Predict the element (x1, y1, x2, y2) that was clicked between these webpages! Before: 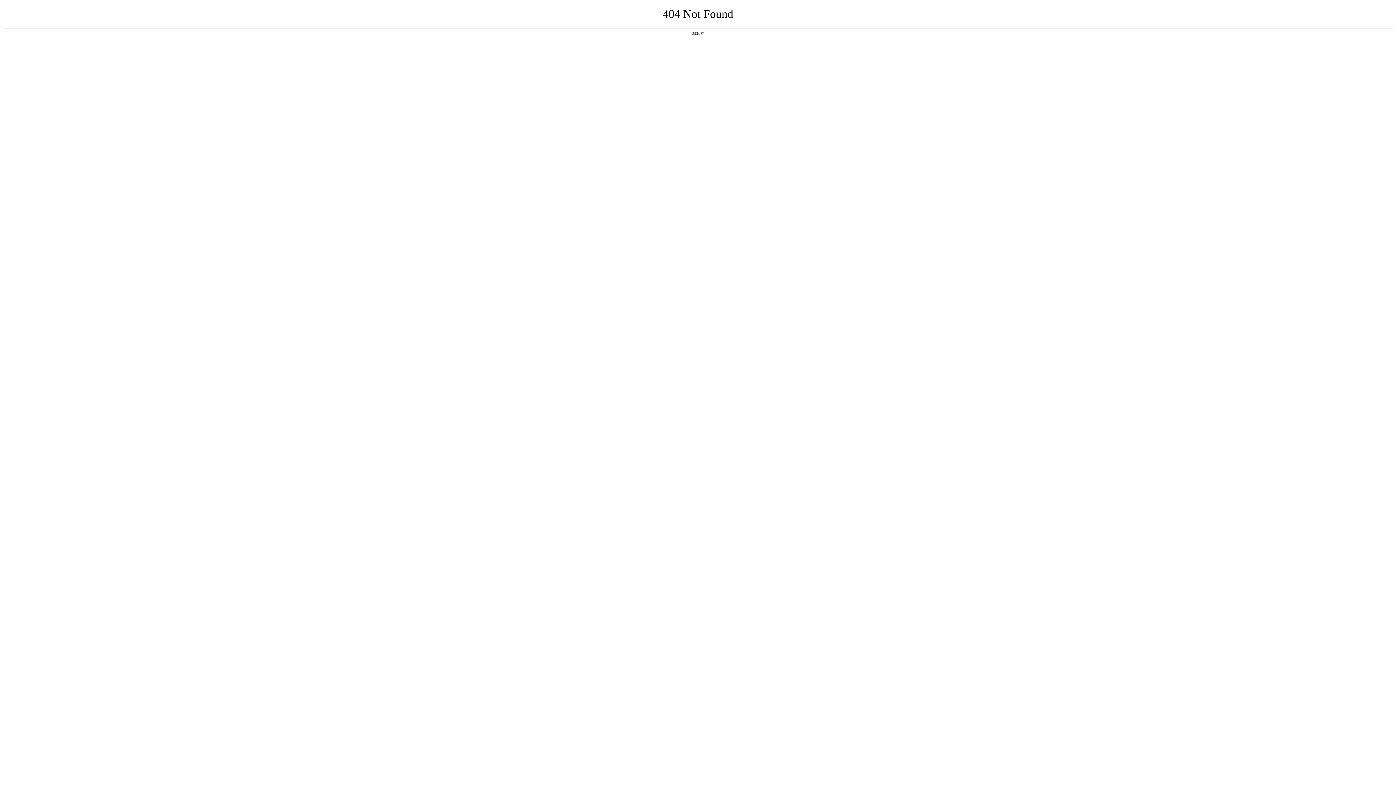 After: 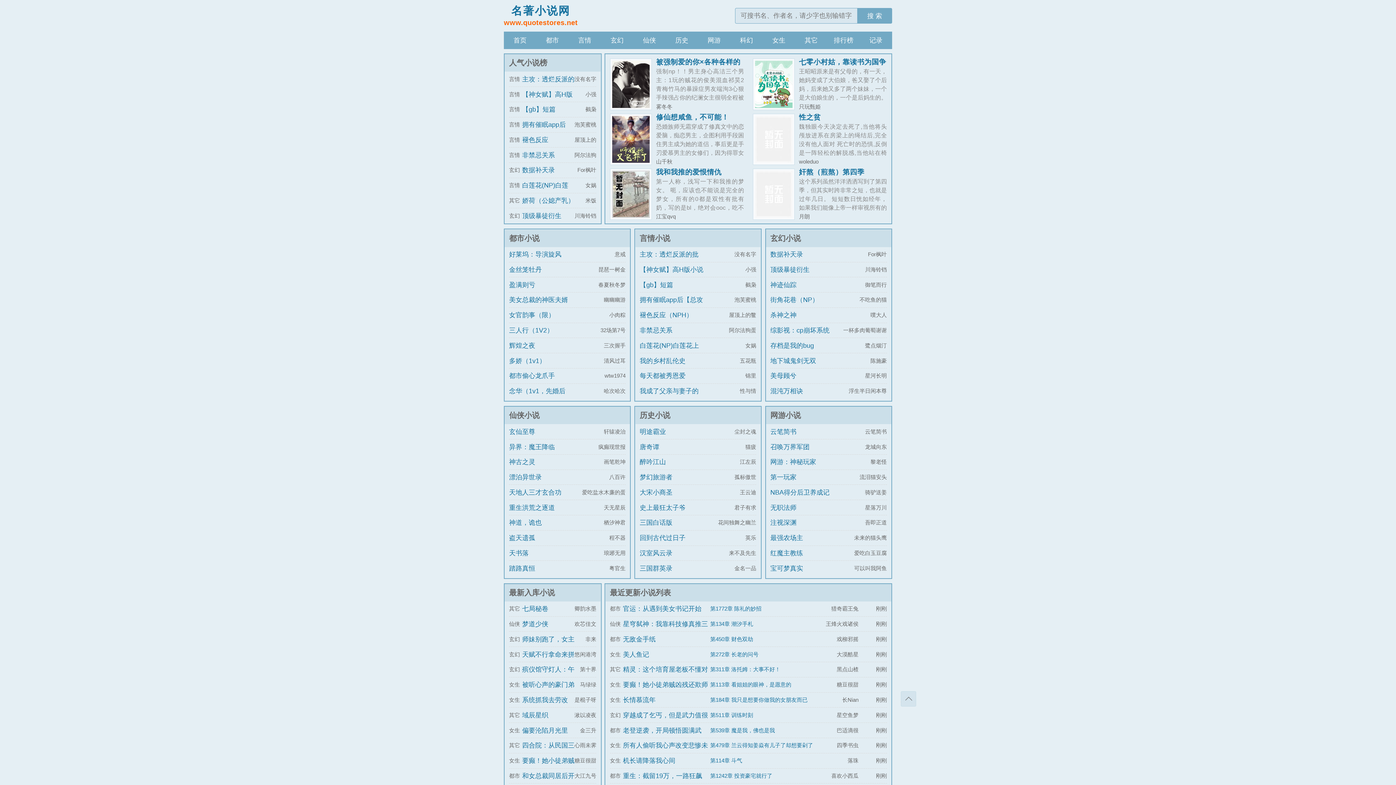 Action: bbox: (692, 31, 704, 35) label: 返回首页